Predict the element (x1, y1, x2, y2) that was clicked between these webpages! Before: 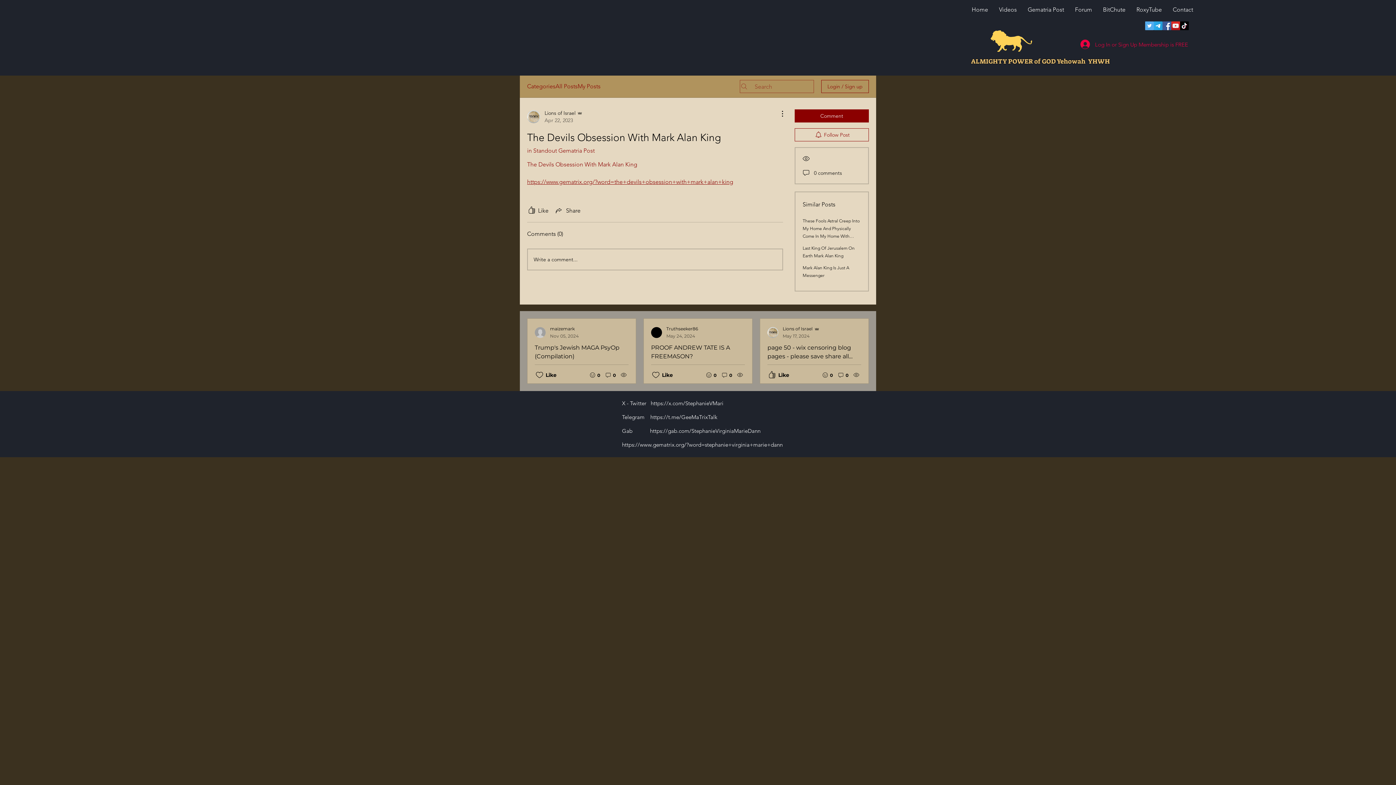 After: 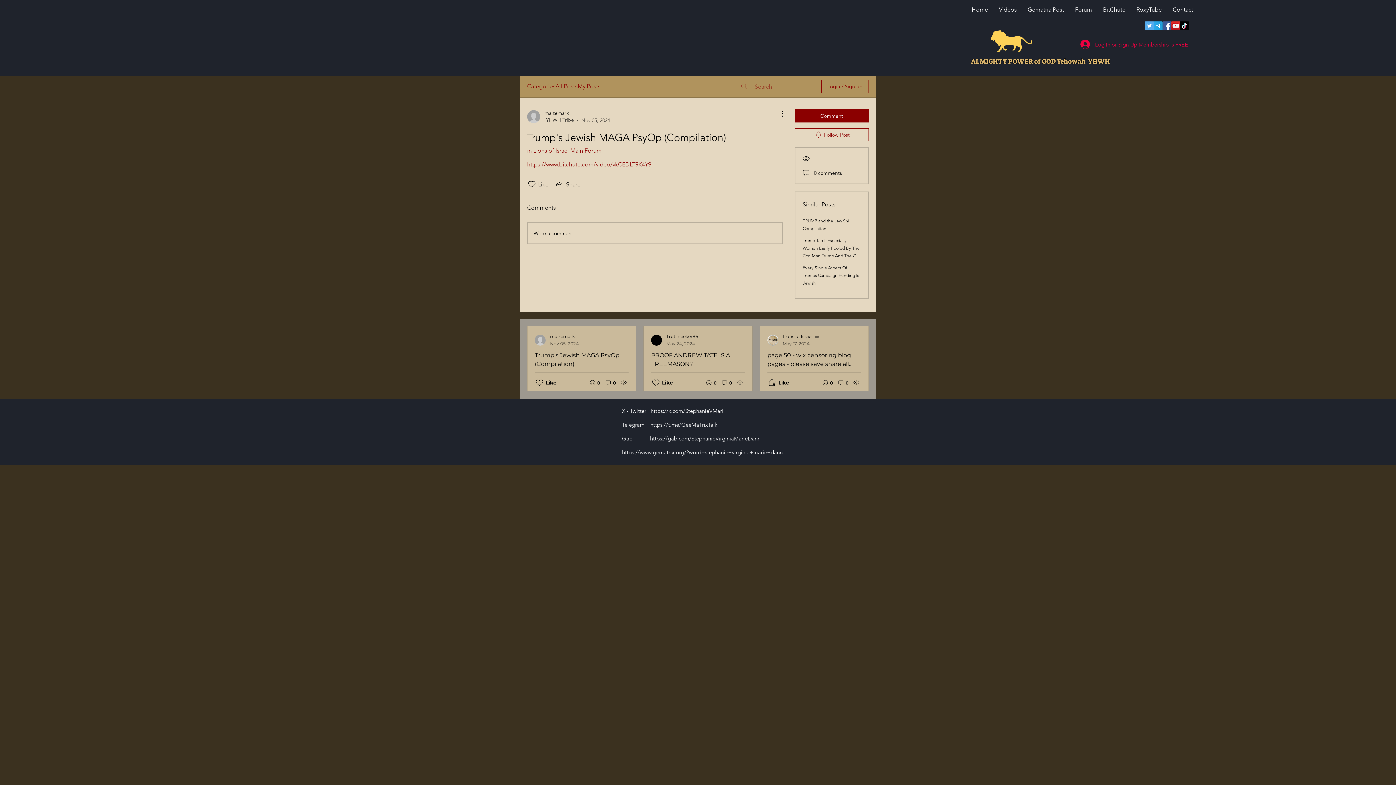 Action: label: Trump's Jewish MAGA PsyOp (Compilation) bbox: (527, 343, 636, 361)